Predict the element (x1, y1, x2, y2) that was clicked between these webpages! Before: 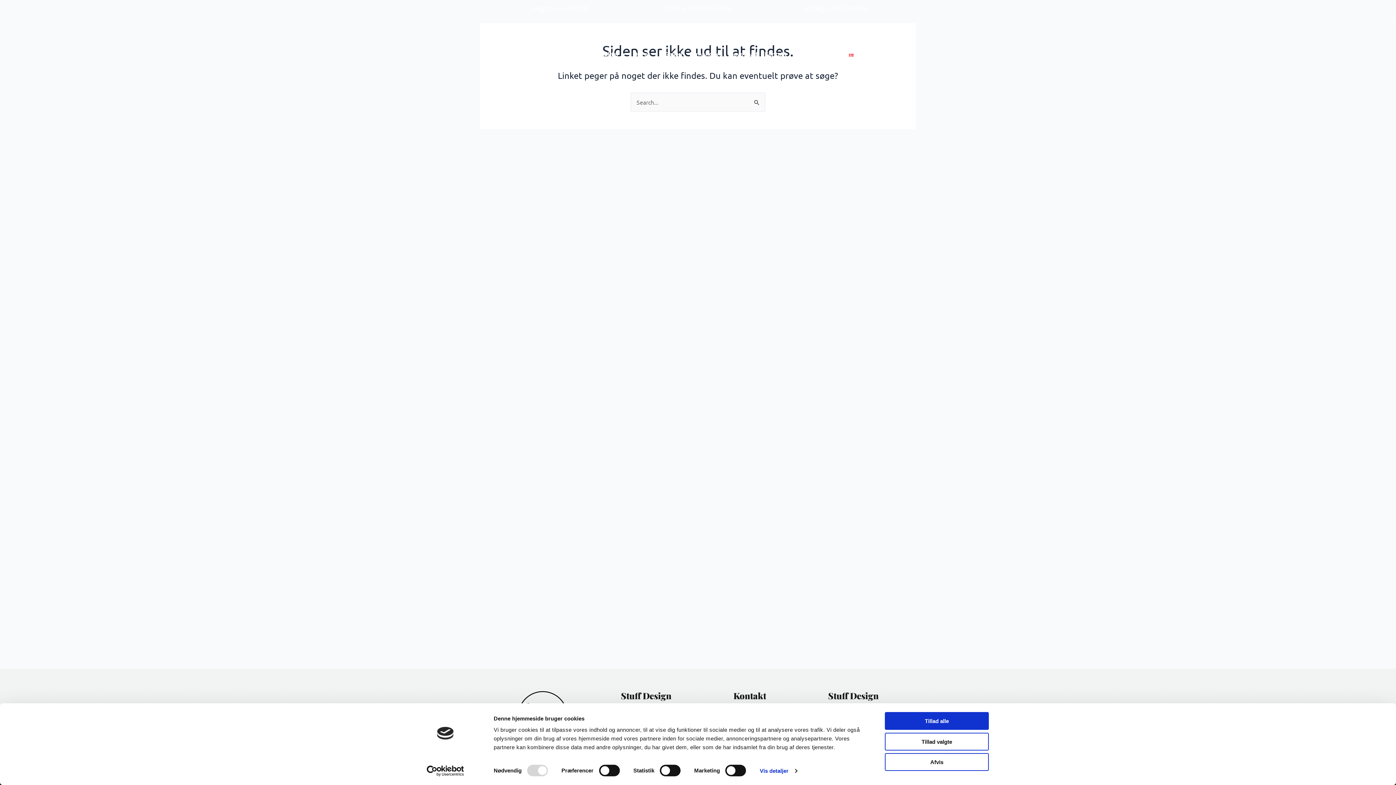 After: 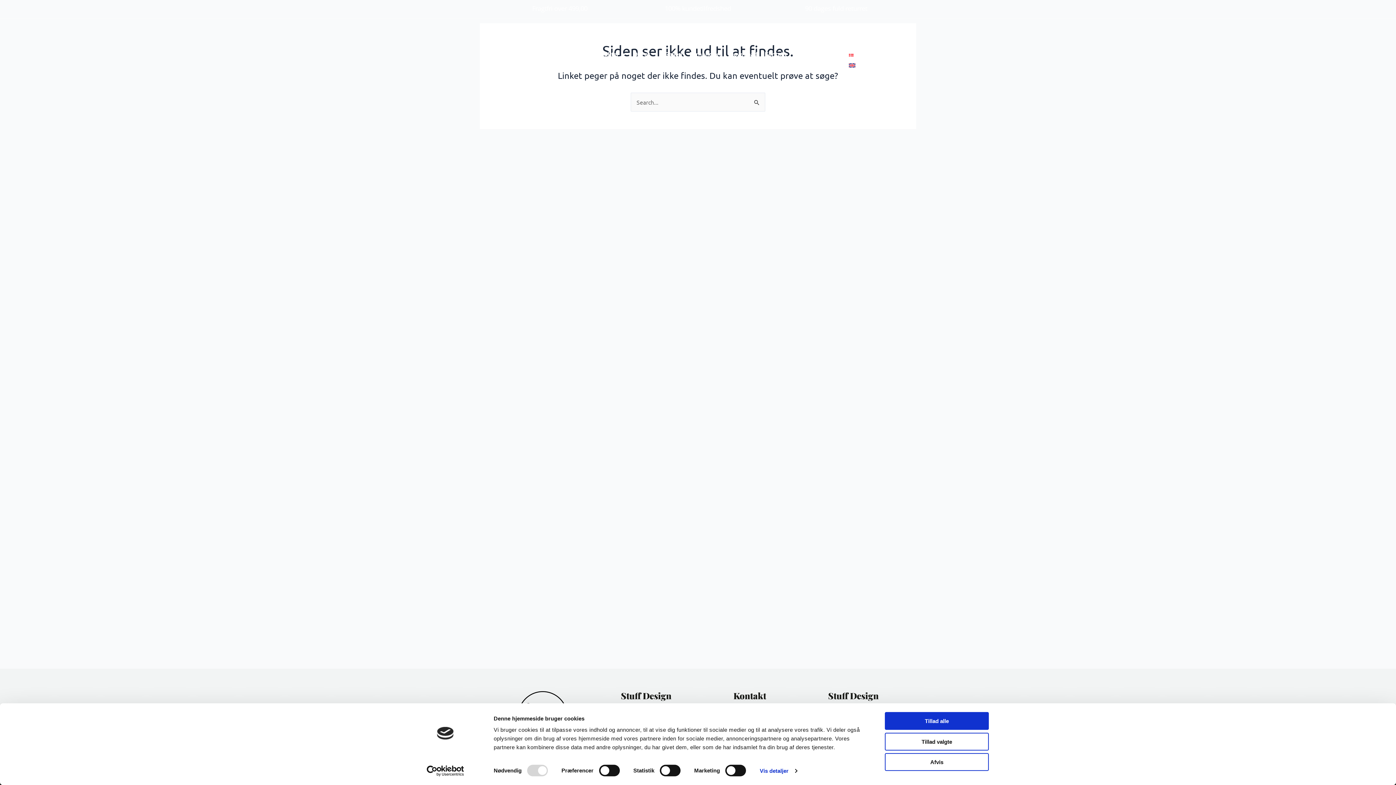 Action: bbox: (845, 49, 865, 59)